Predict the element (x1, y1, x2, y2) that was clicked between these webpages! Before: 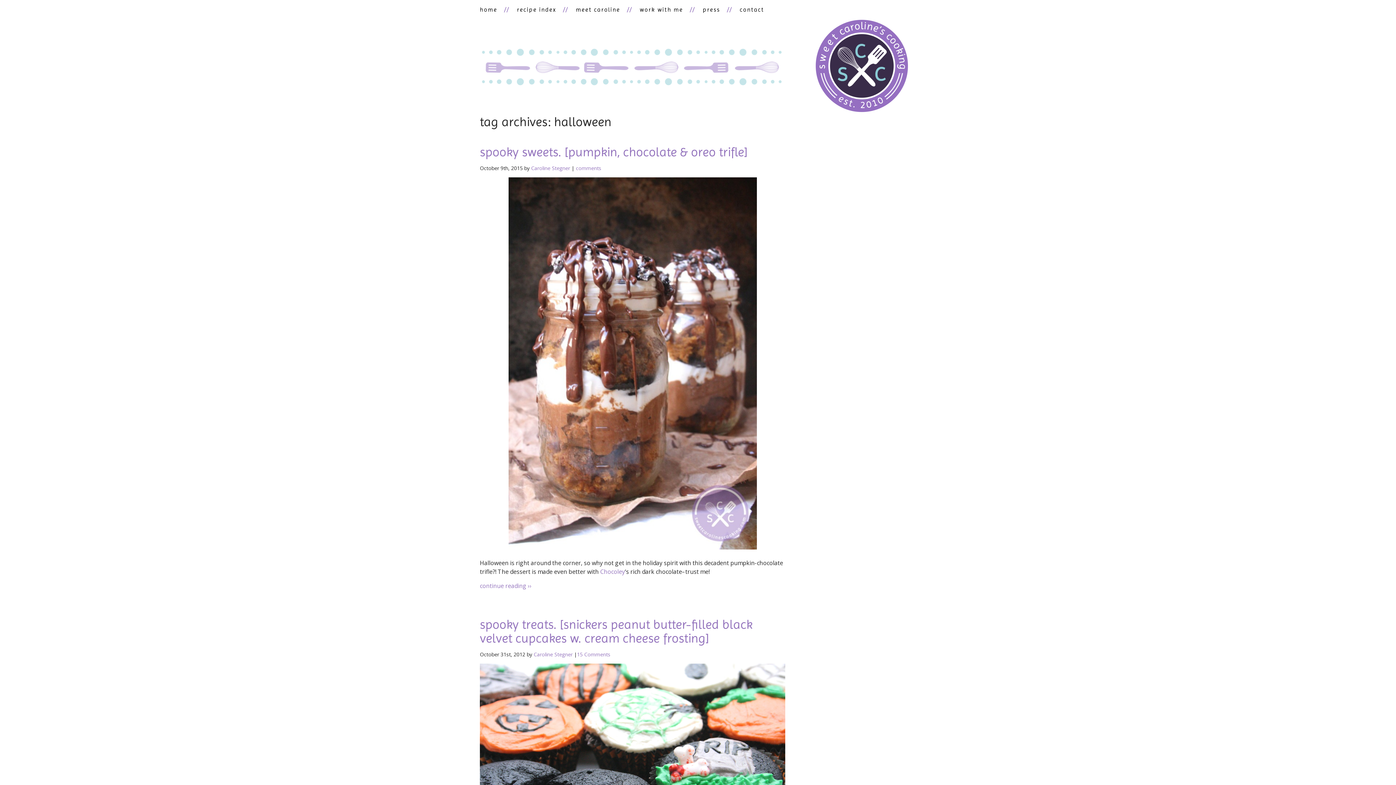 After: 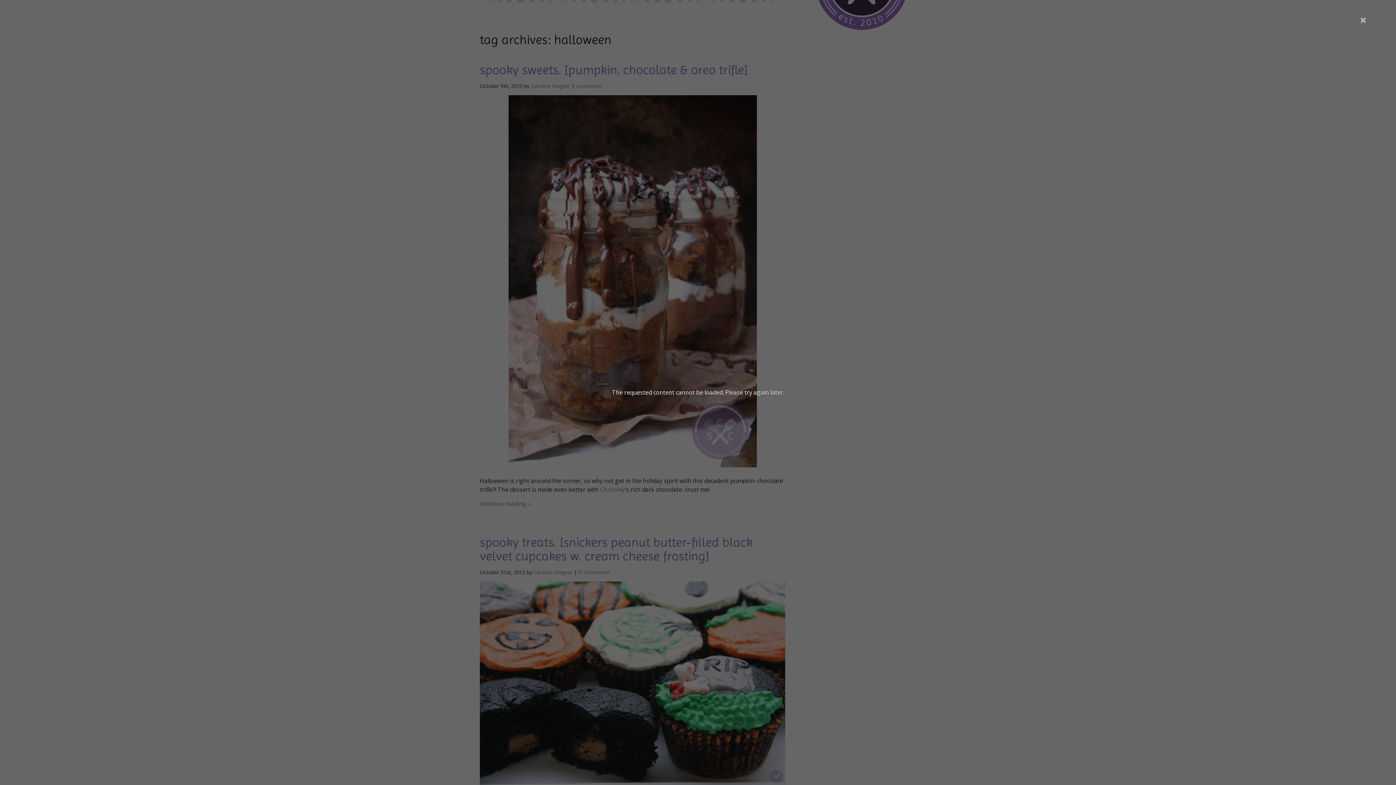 Action: bbox: (480, 617, 785, 867)